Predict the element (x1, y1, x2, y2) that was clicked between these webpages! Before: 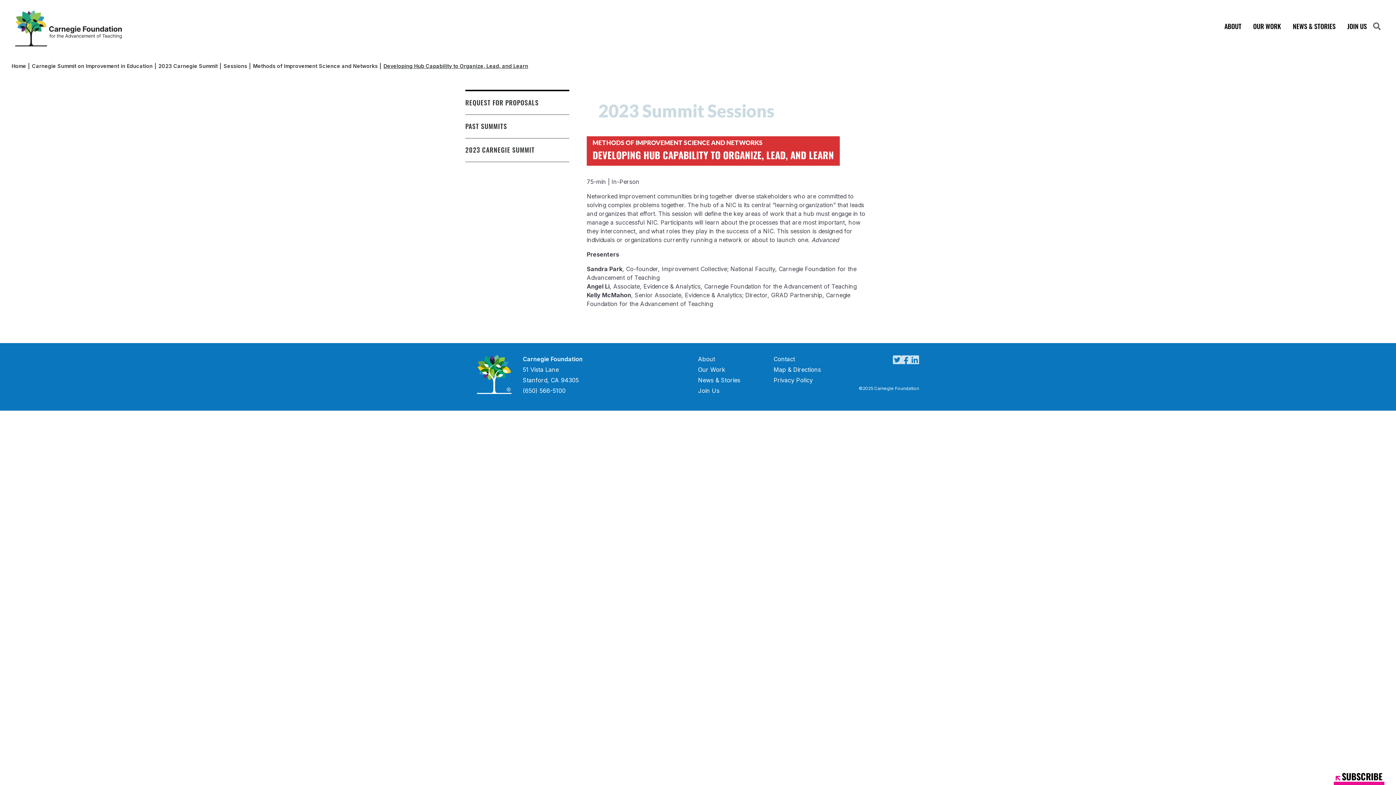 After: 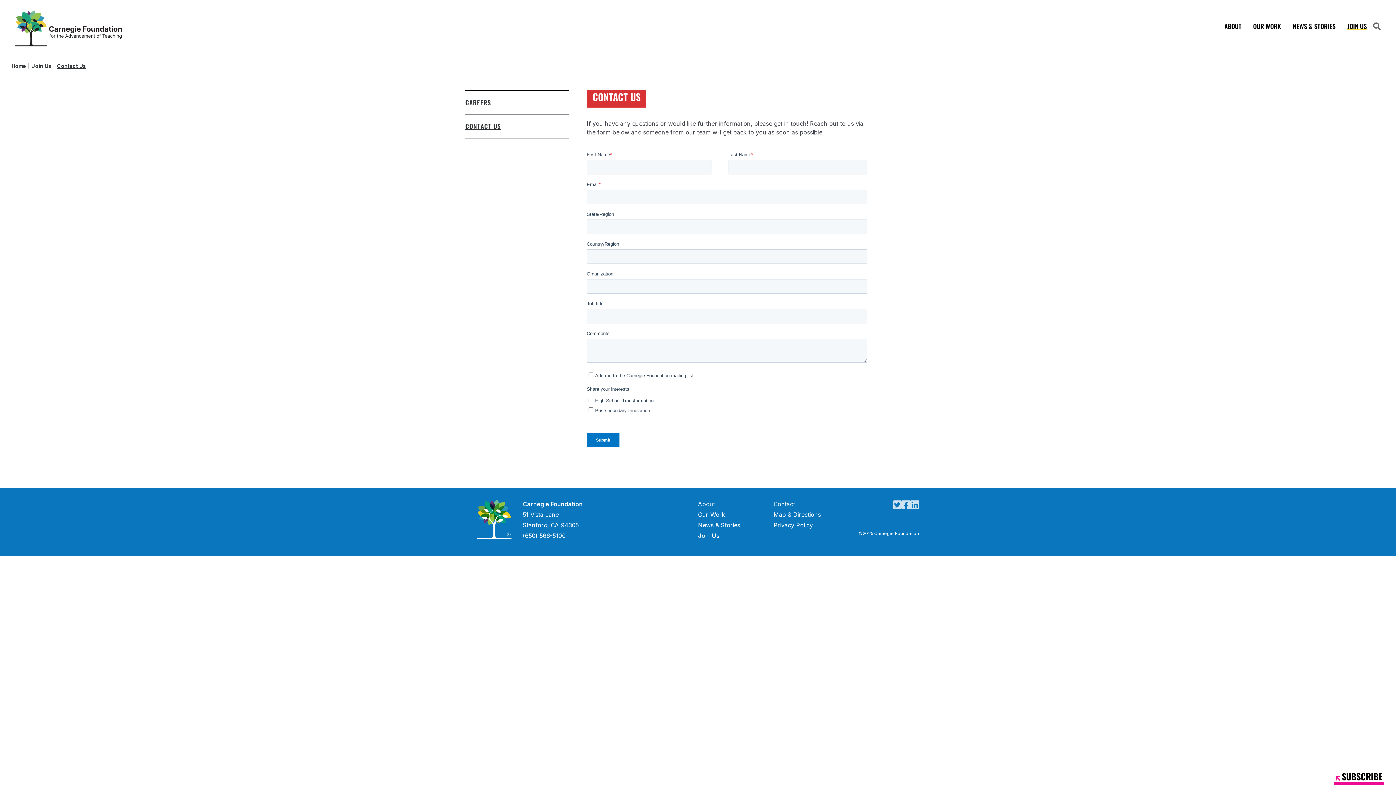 Action: label: Contact bbox: (773, 354, 839, 363)